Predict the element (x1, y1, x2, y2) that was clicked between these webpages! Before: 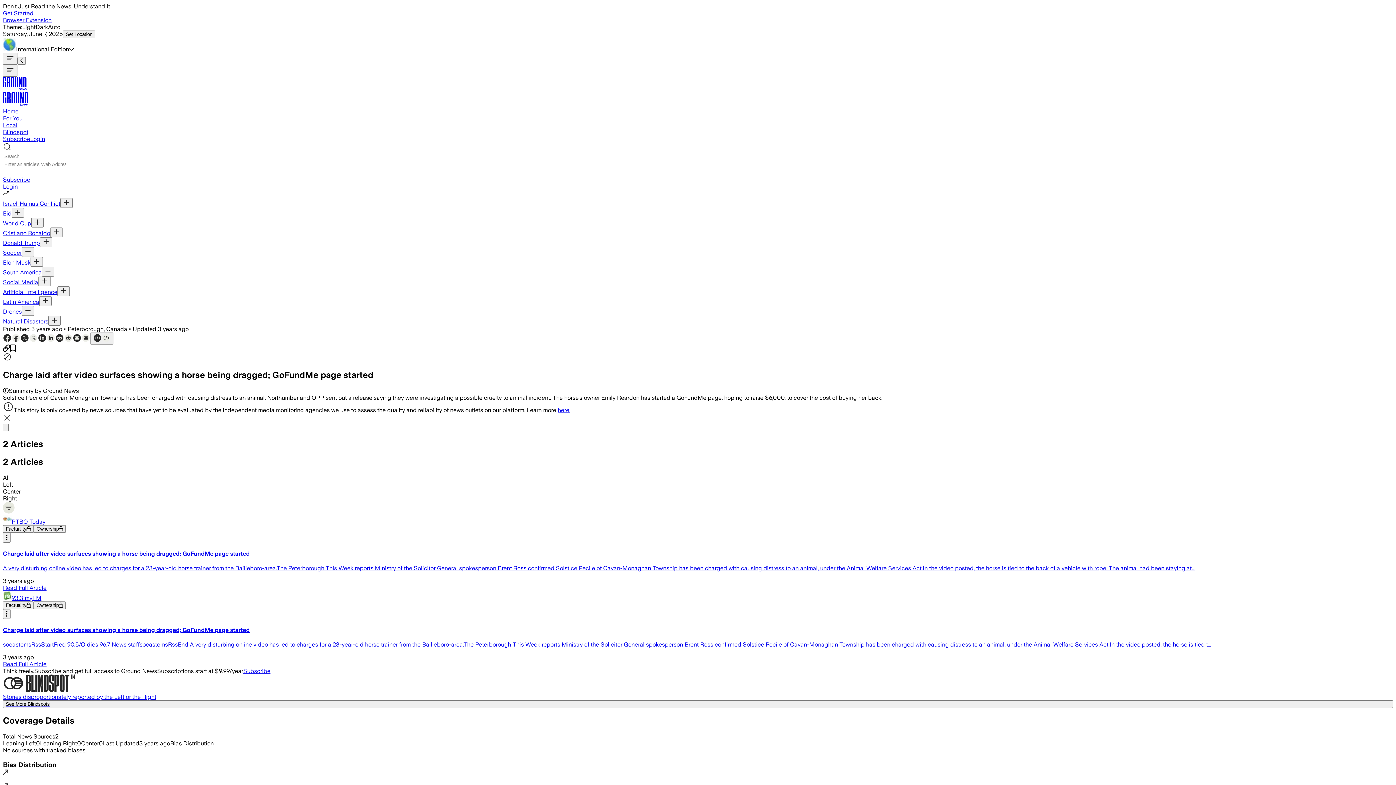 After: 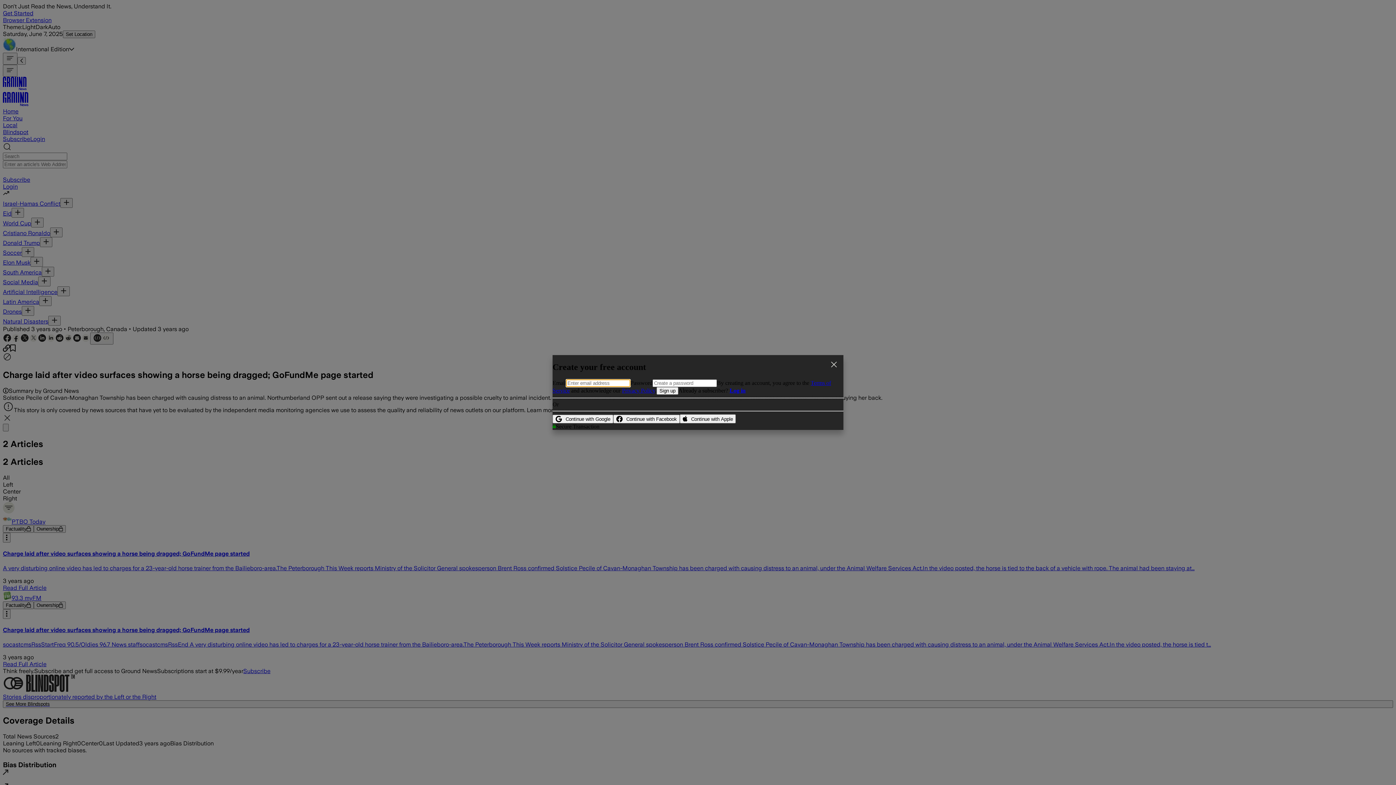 Action: bbox: (11, 208, 24, 217)